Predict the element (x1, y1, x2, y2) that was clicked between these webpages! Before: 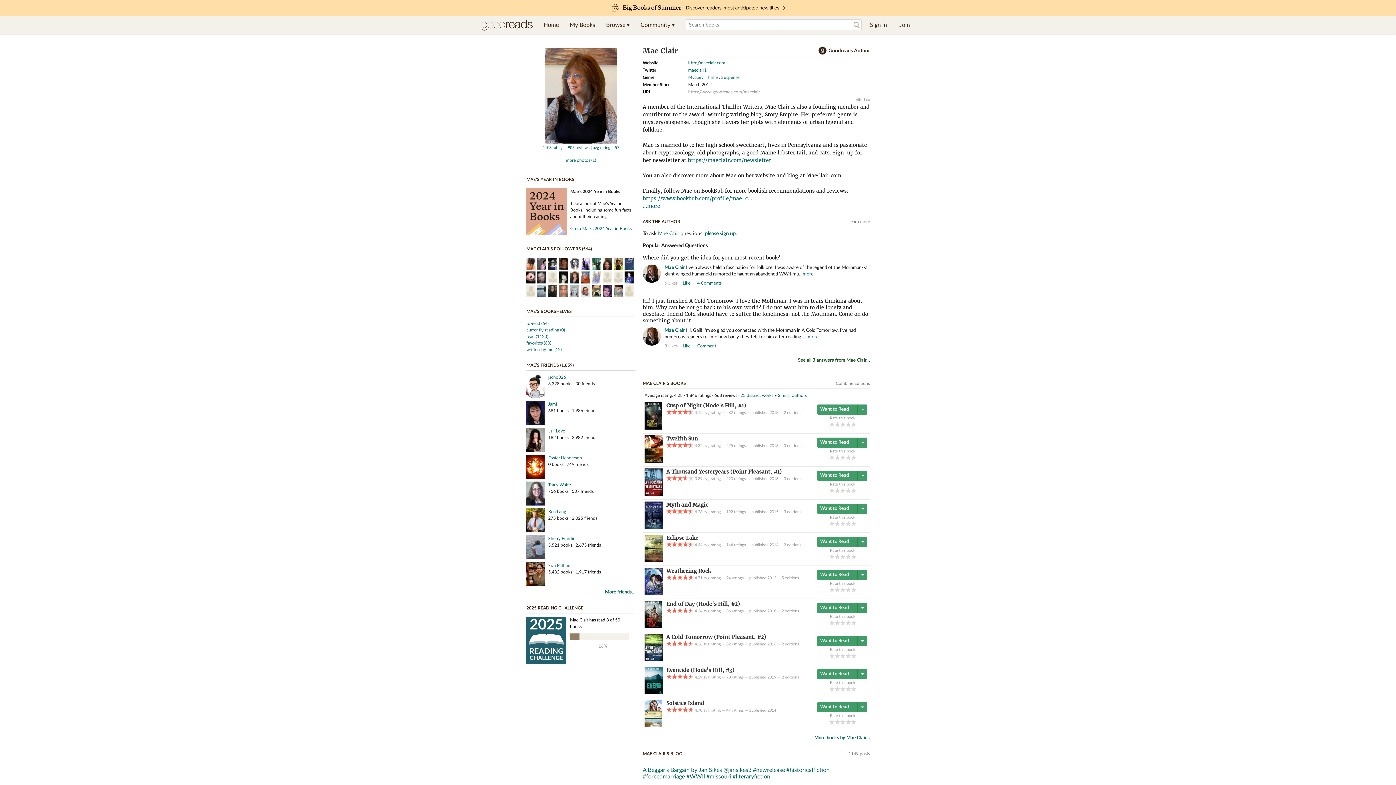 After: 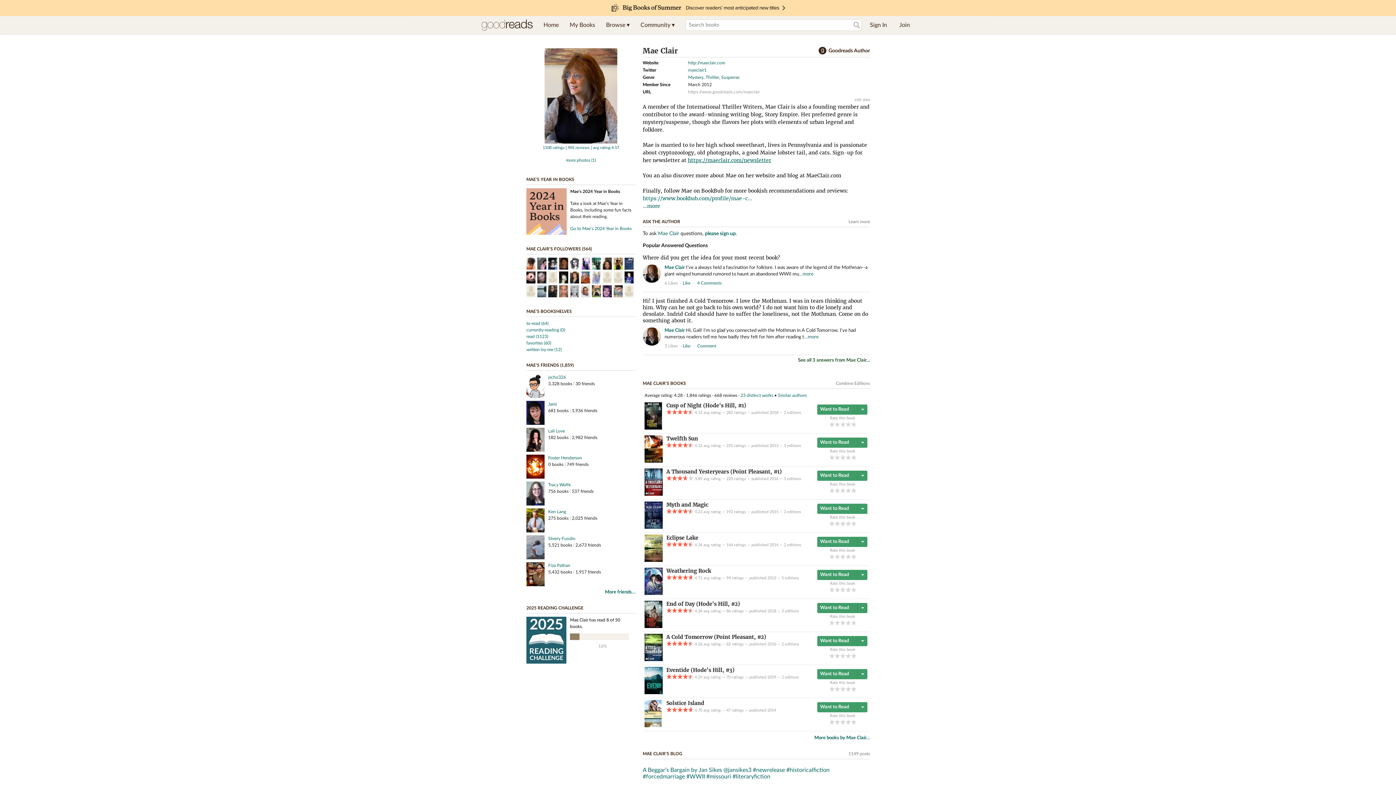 Action: label: https://maeclair.com/newsletter bbox: (688, 157, 771, 163)